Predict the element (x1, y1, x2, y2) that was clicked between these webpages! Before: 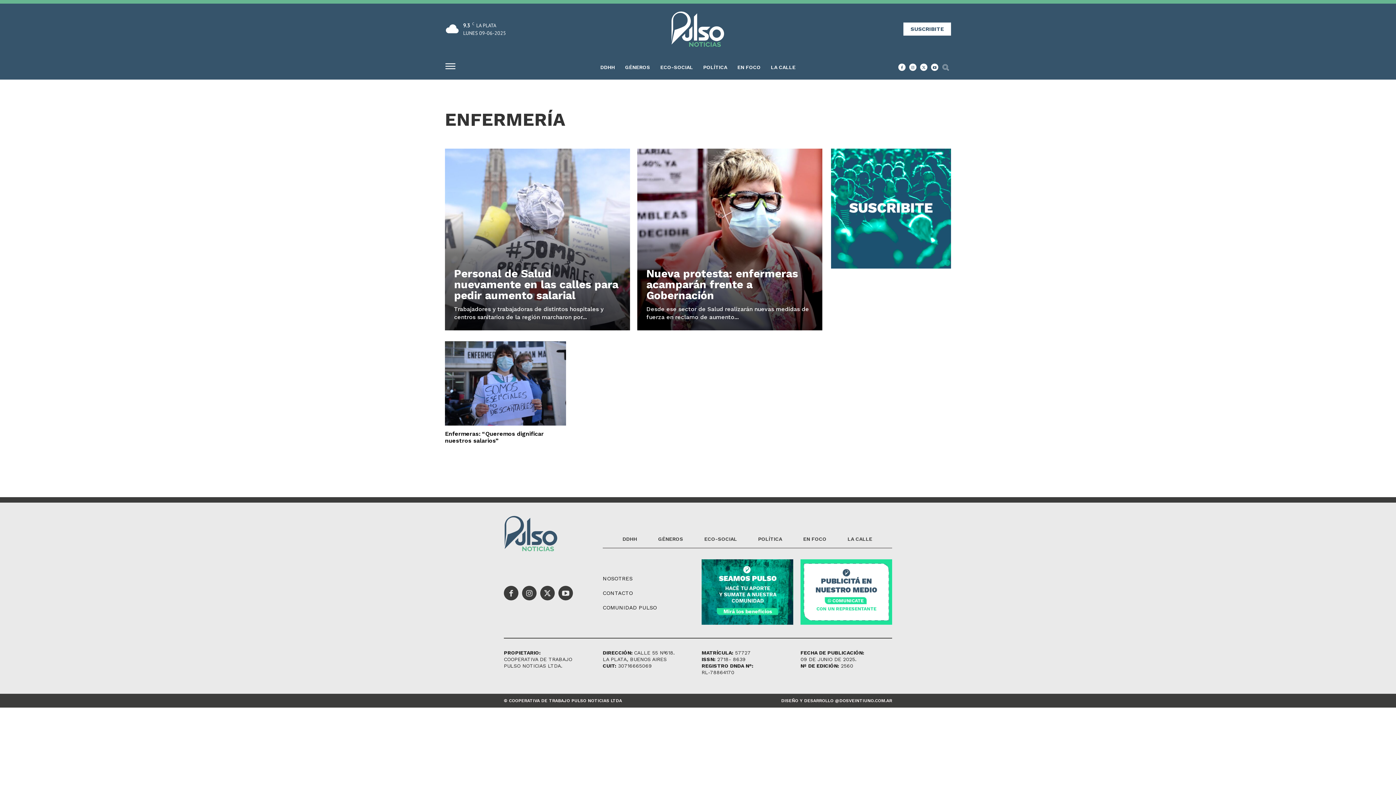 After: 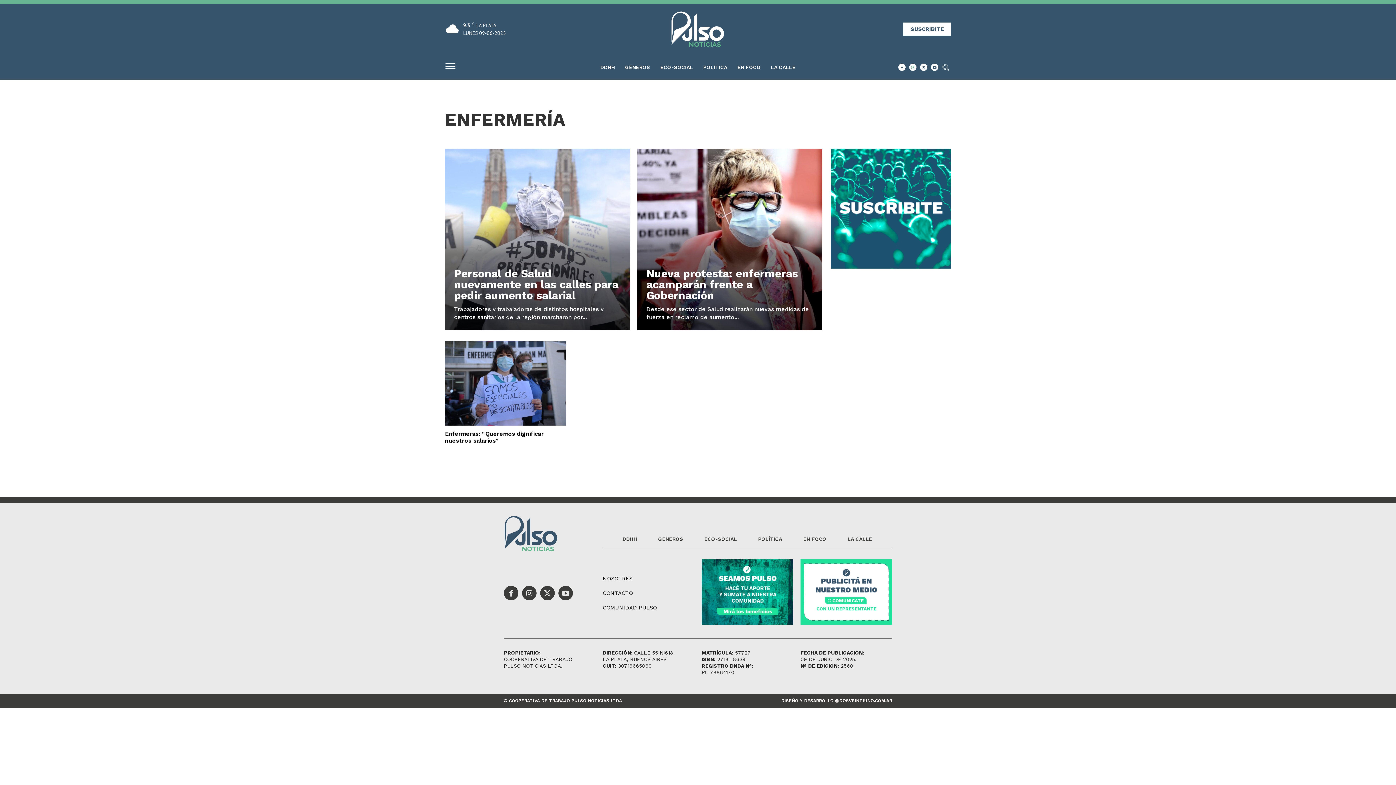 Action: bbox: (909, 63, 916, 70)